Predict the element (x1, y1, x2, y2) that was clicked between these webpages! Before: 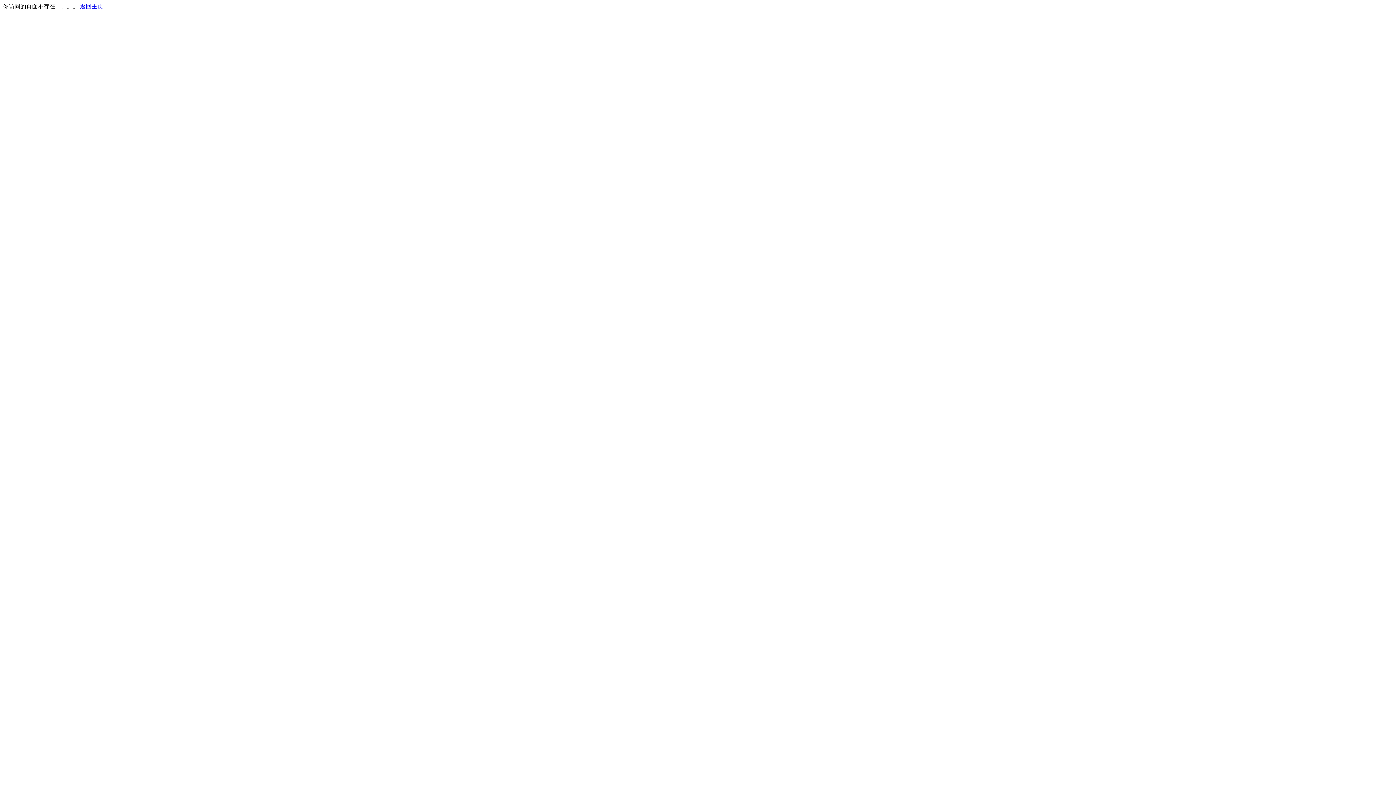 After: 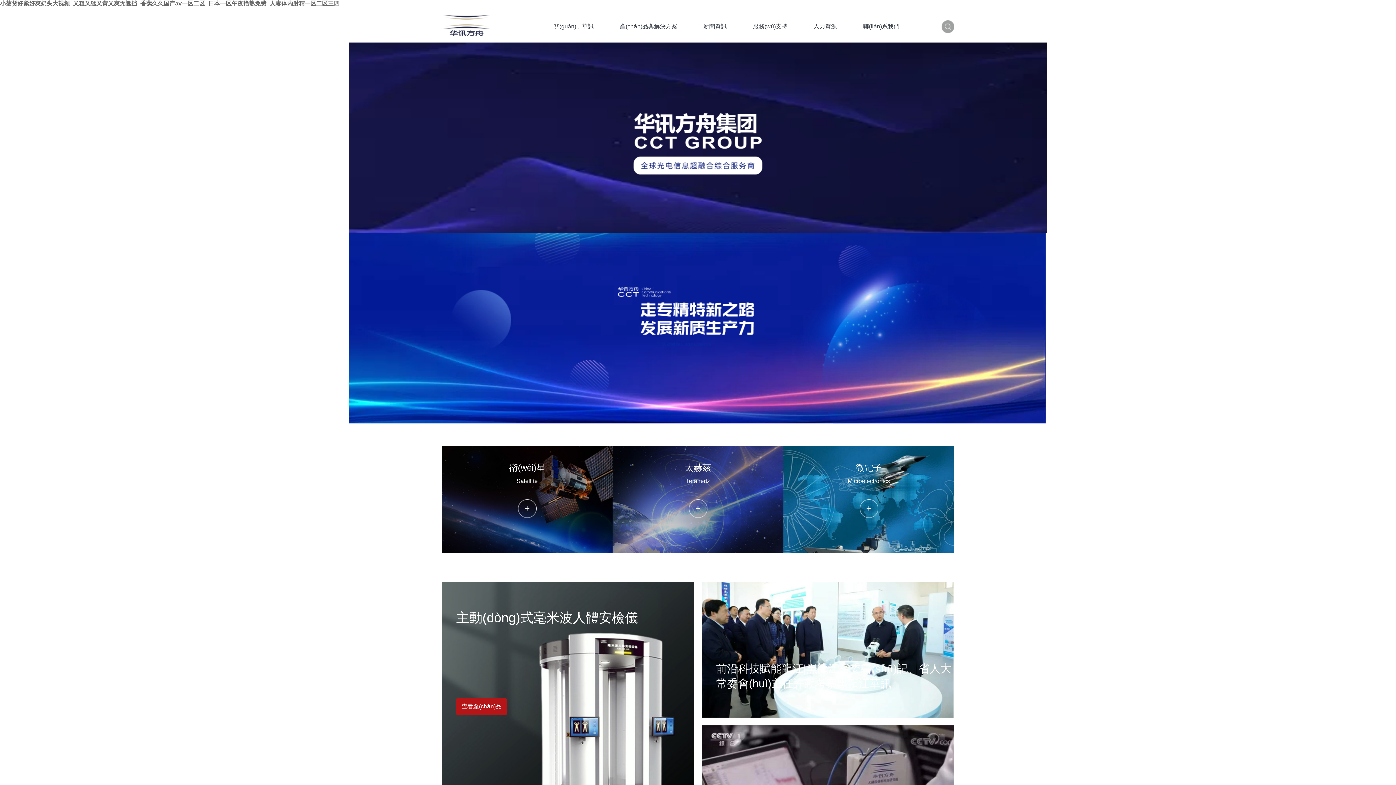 Action: bbox: (80, 3, 103, 9) label: 返回主页